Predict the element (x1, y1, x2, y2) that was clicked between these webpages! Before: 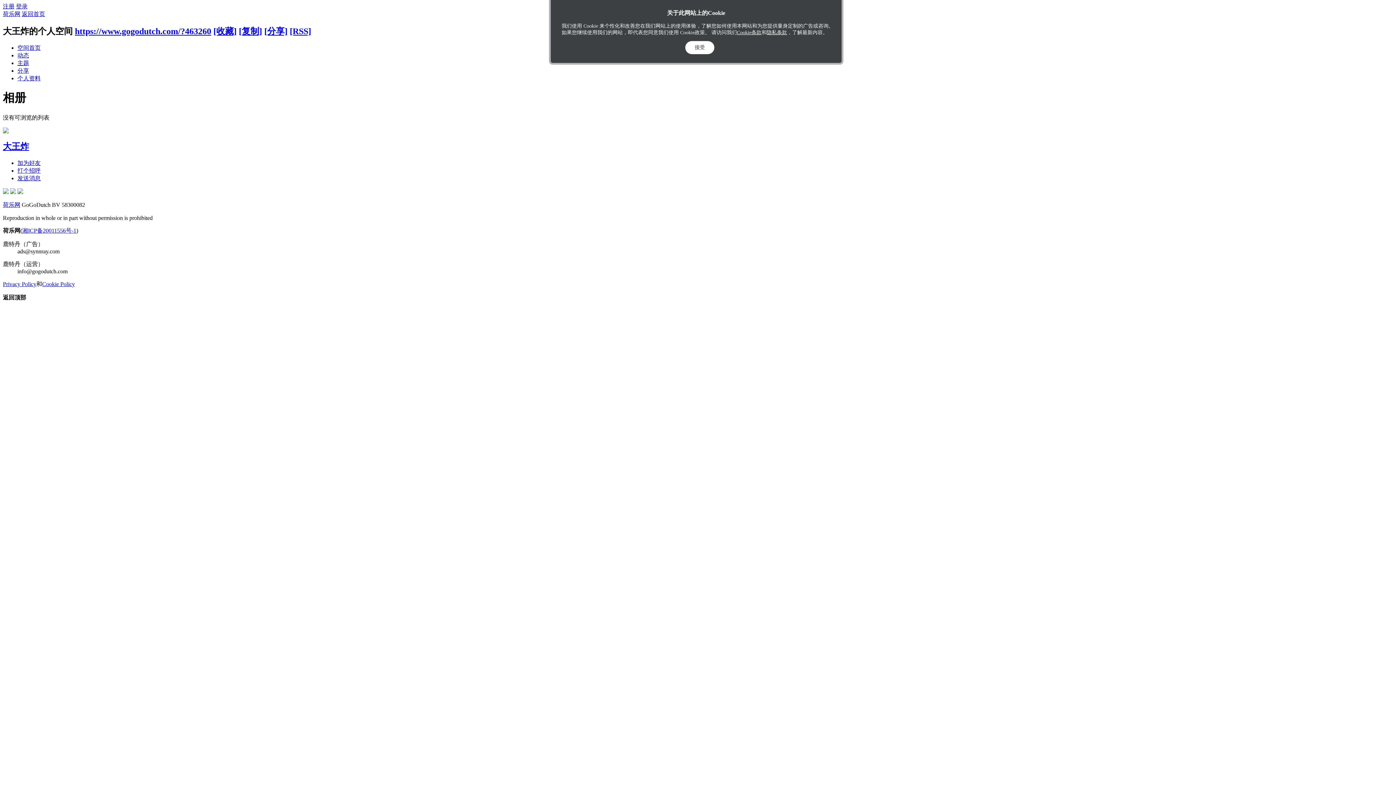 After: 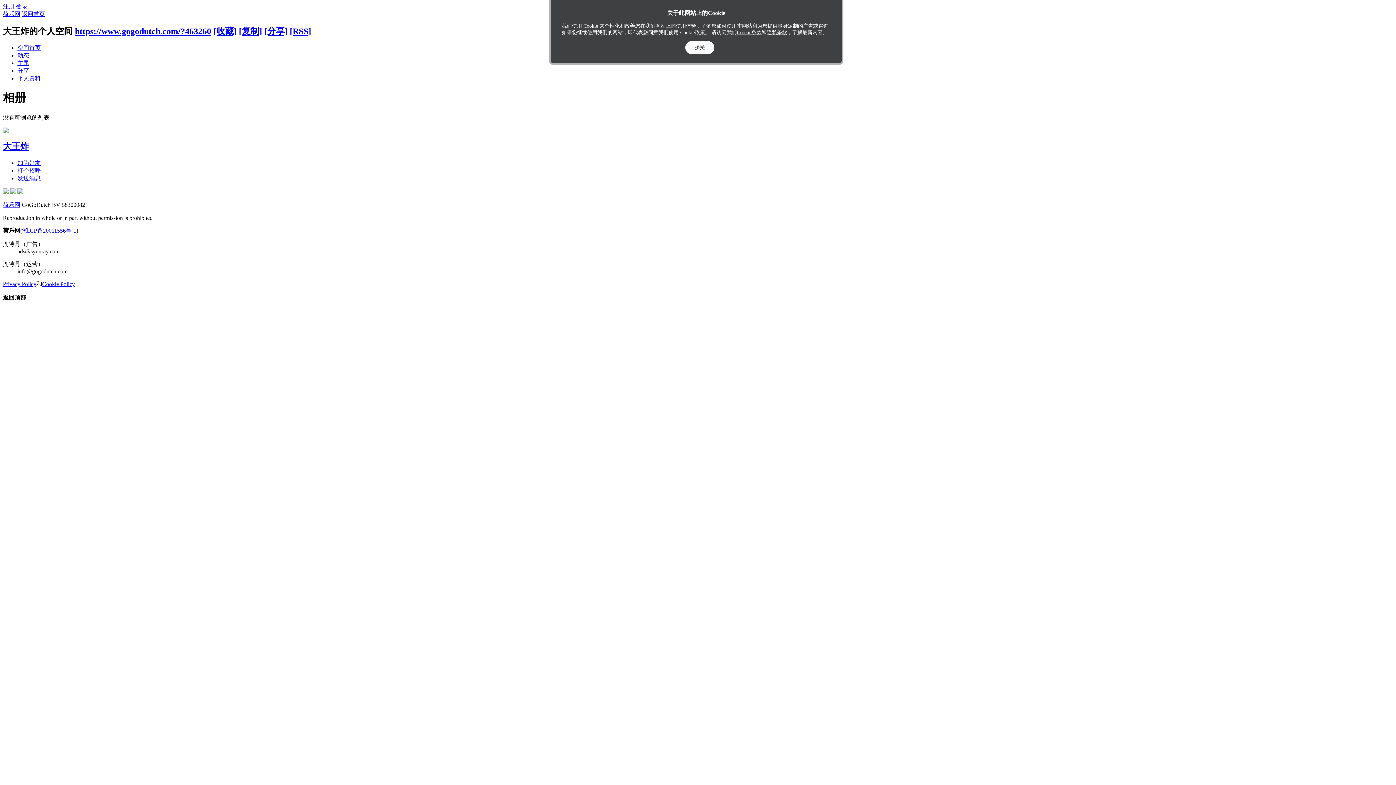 Action: bbox: (2, 294, 26, 300) label: 返回顶部